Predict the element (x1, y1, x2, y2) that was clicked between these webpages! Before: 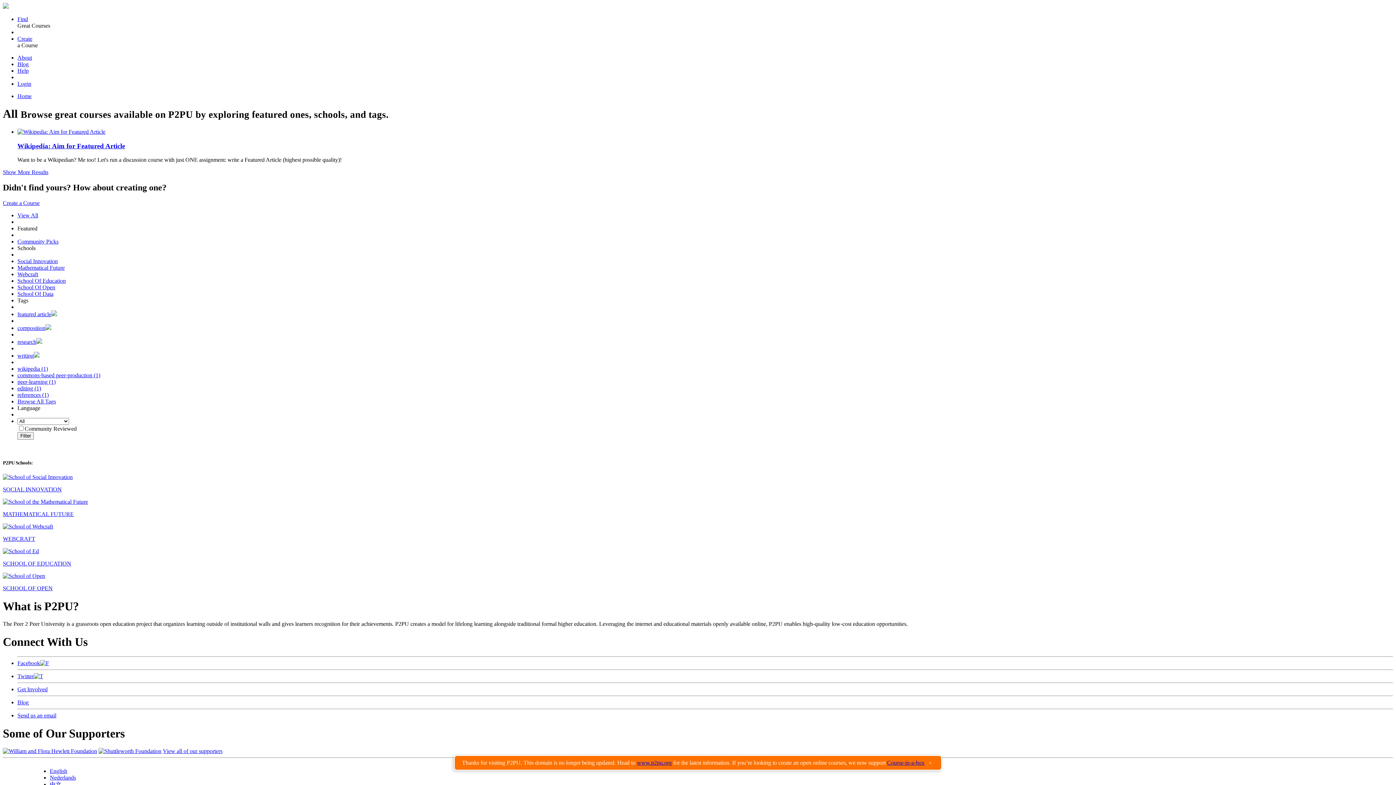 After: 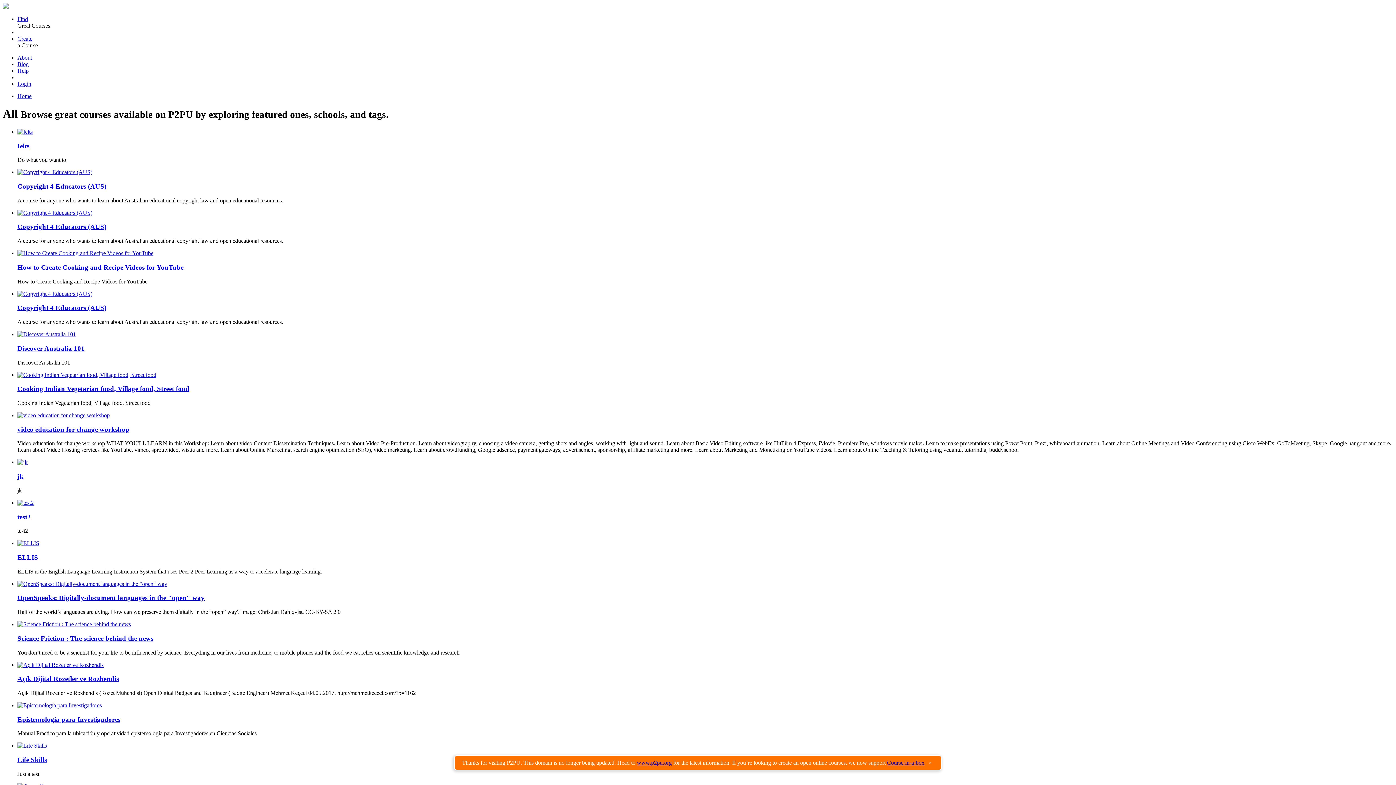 Action: bbox: (17, 432, 33, 440) label: Filter